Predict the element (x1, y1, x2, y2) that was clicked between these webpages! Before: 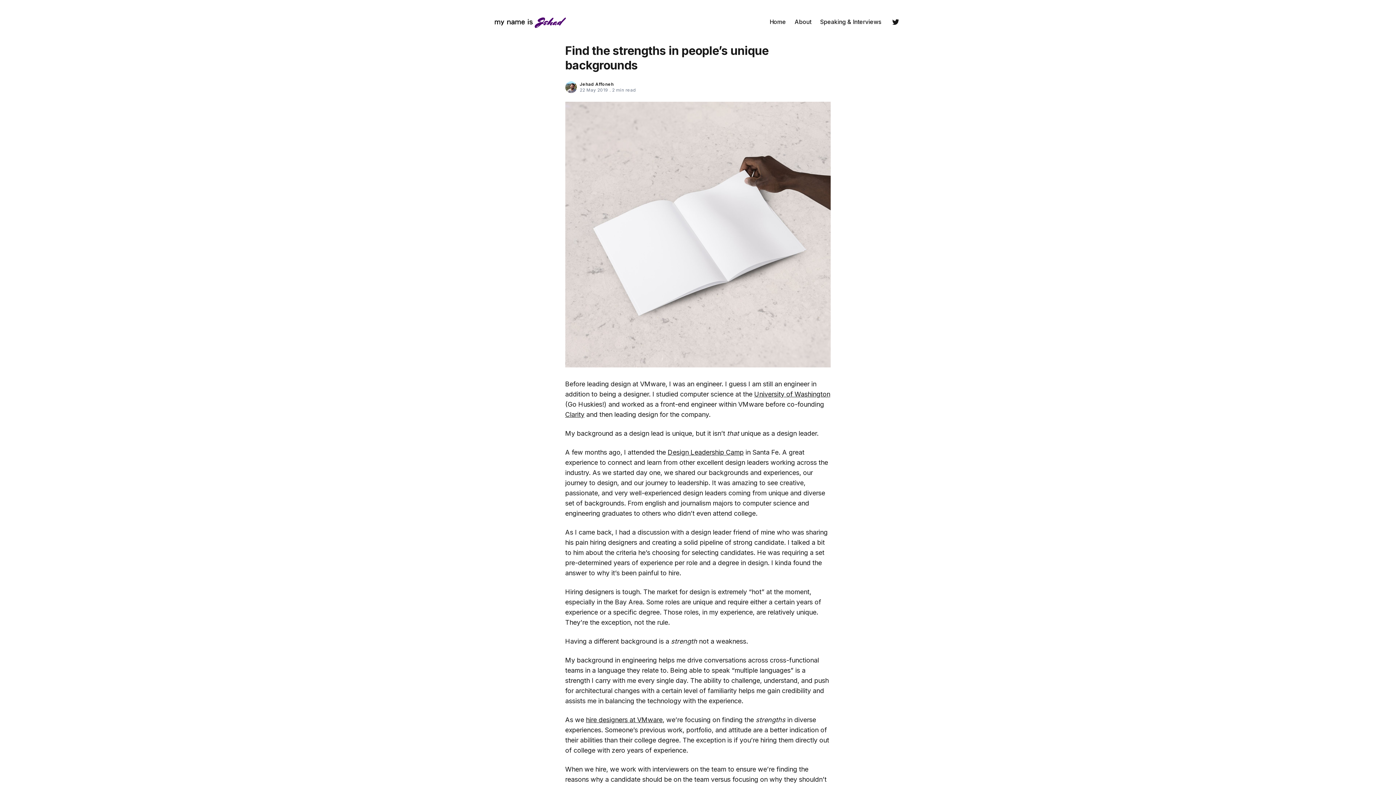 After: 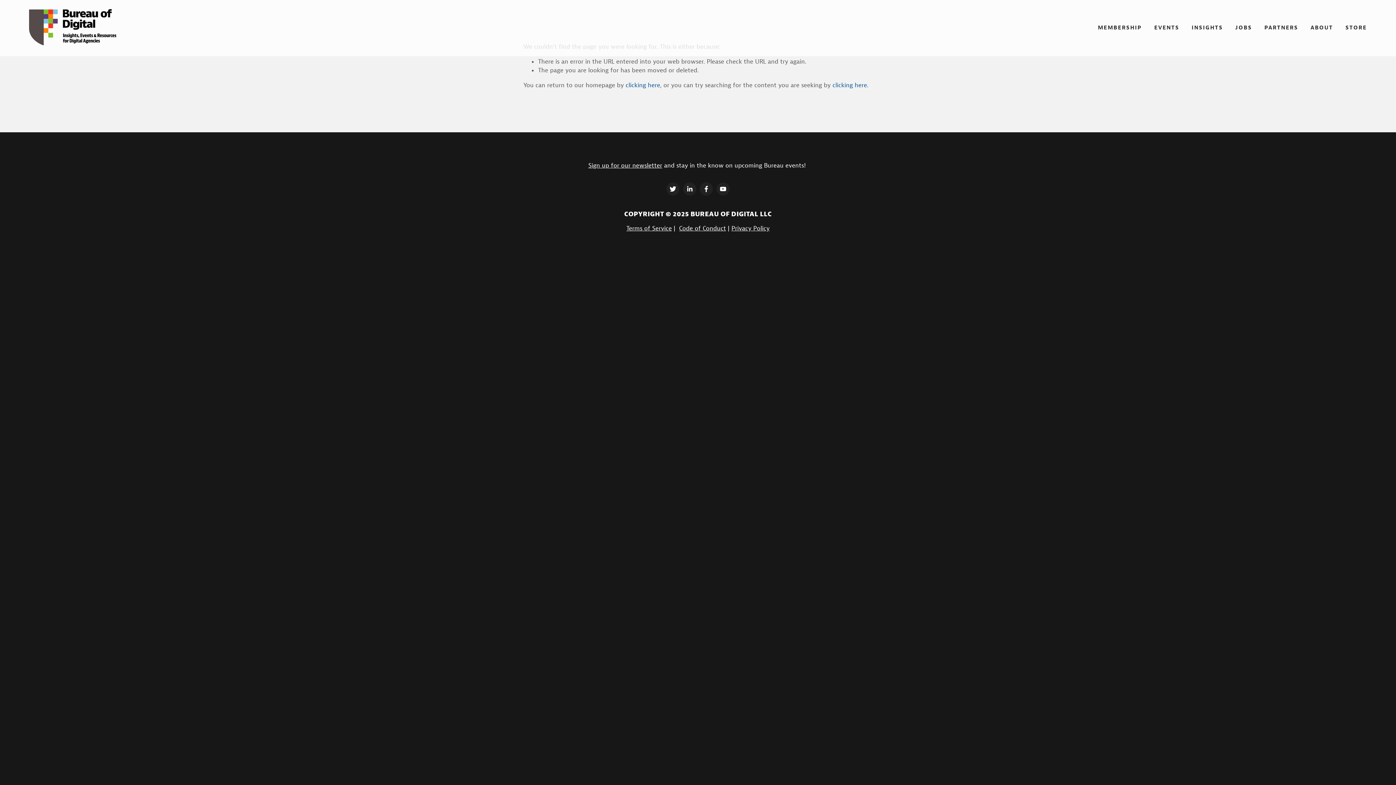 Action: bbox: (667, 448, 743, 456) label: Design Leadership Camp